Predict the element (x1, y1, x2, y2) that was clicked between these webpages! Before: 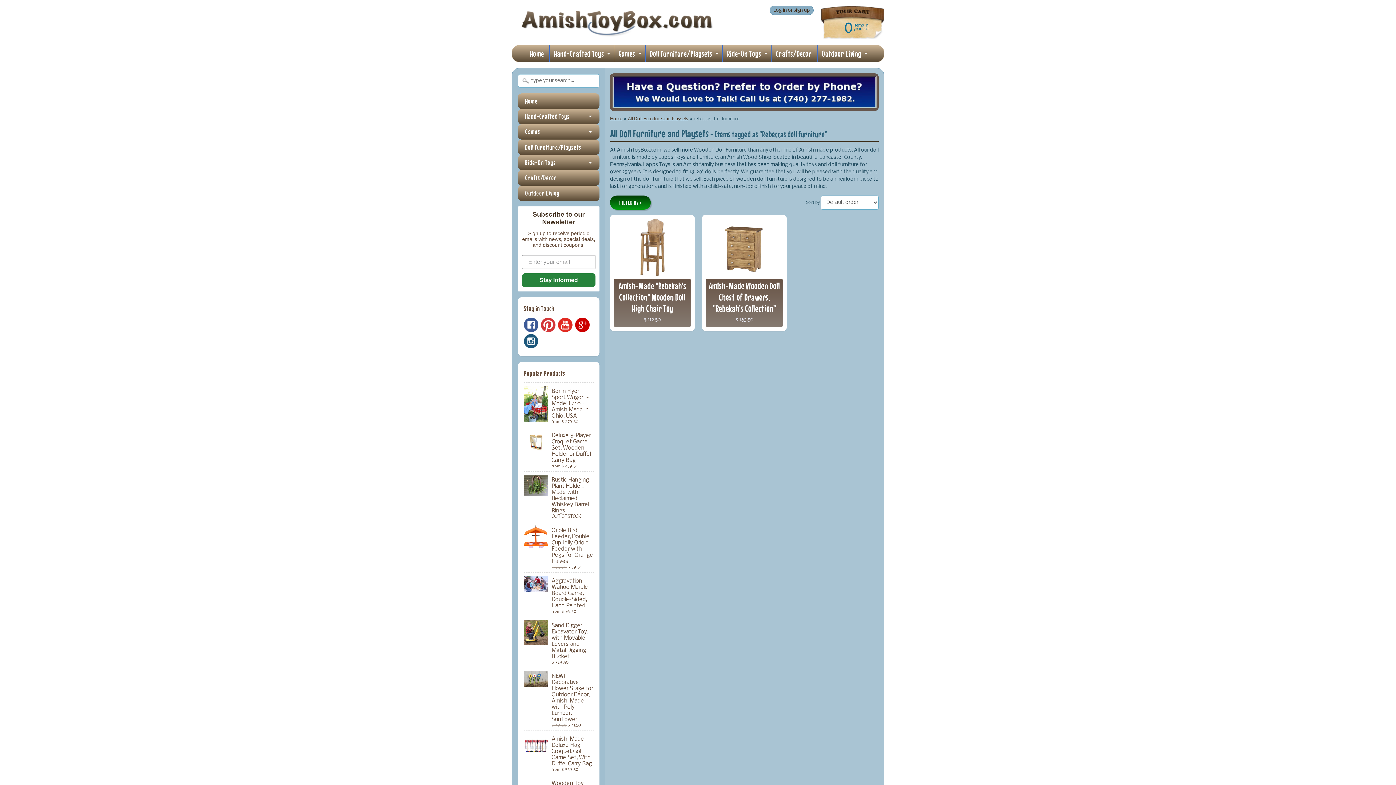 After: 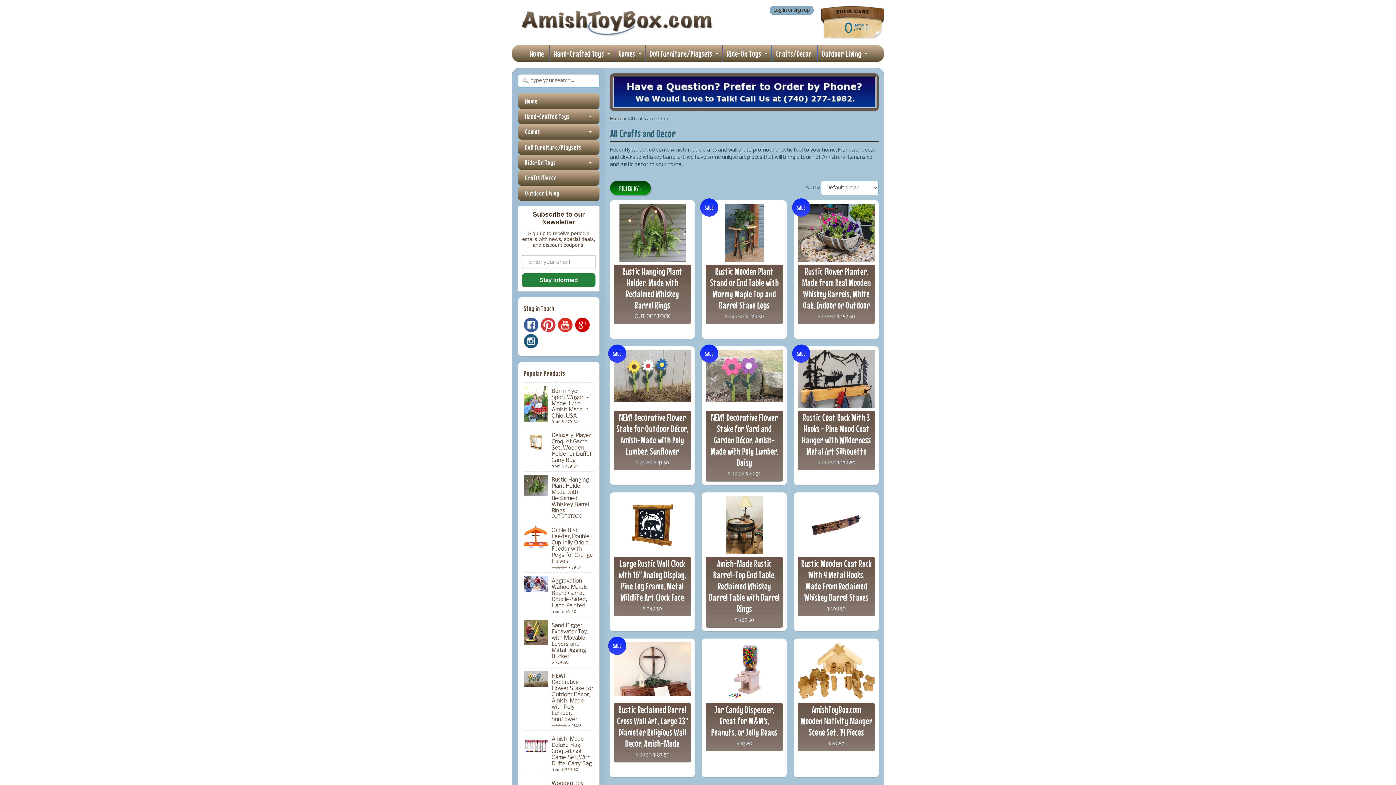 Action: label: Crafts/Decor bbox: (771, 45, 816, 61)